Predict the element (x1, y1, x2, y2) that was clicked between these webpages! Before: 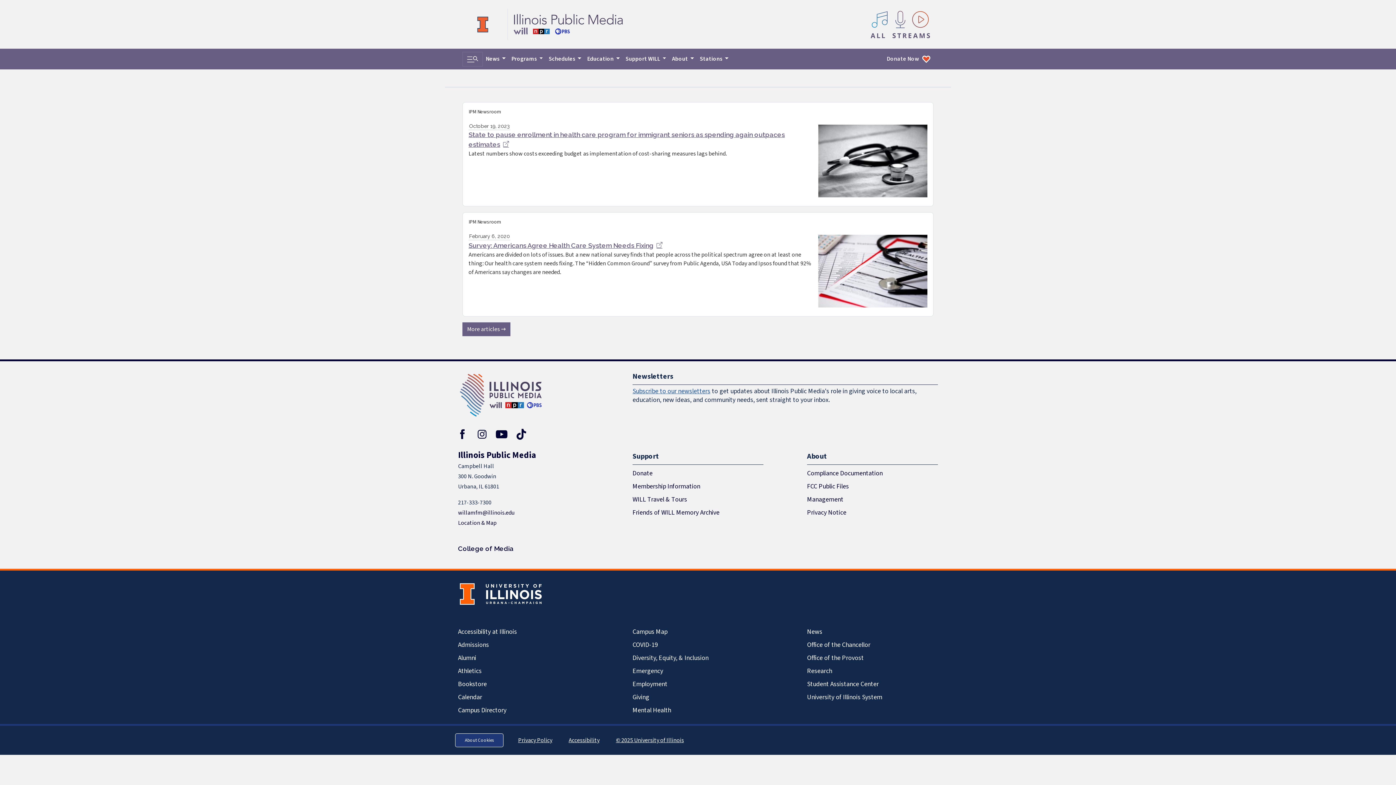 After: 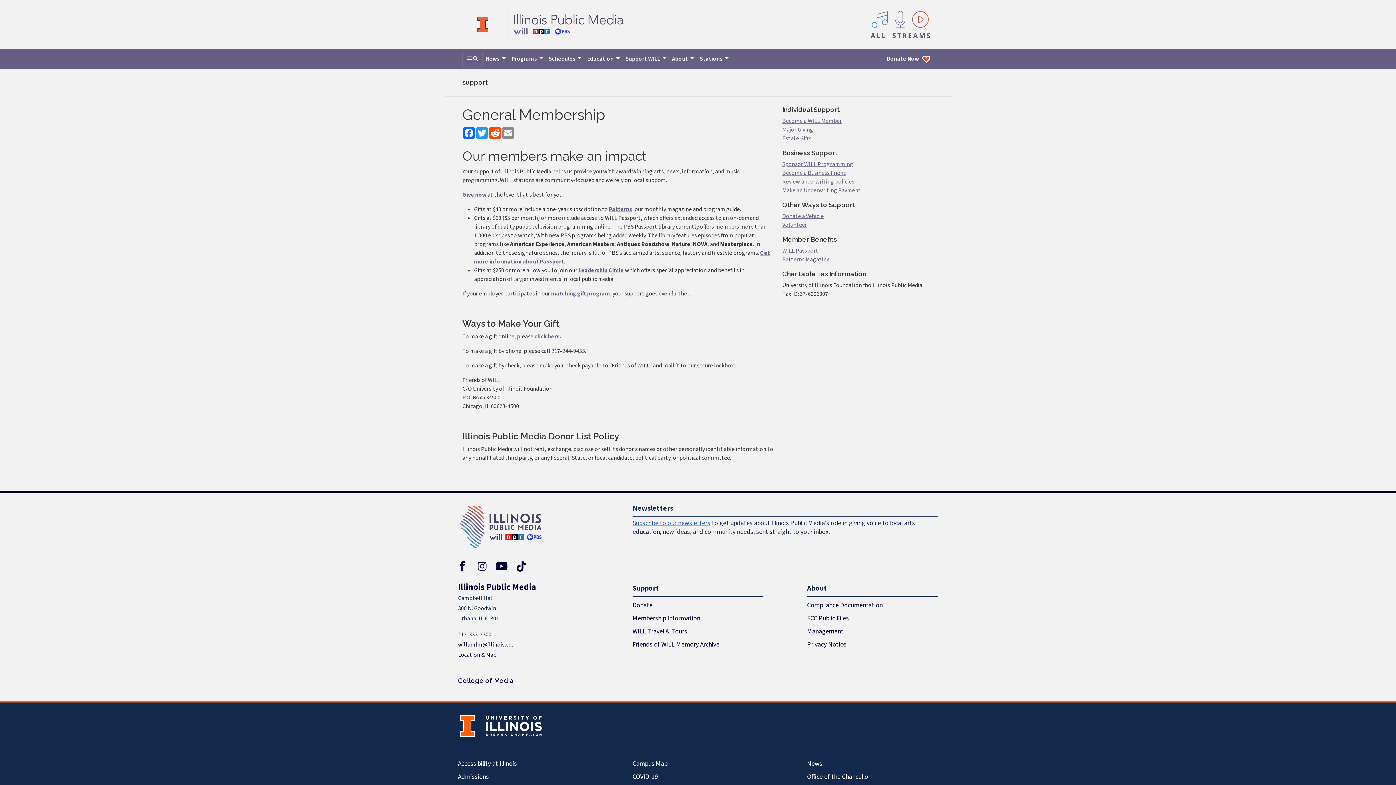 Action: bbox: (632, 480, 763, 493) label: Membership Information